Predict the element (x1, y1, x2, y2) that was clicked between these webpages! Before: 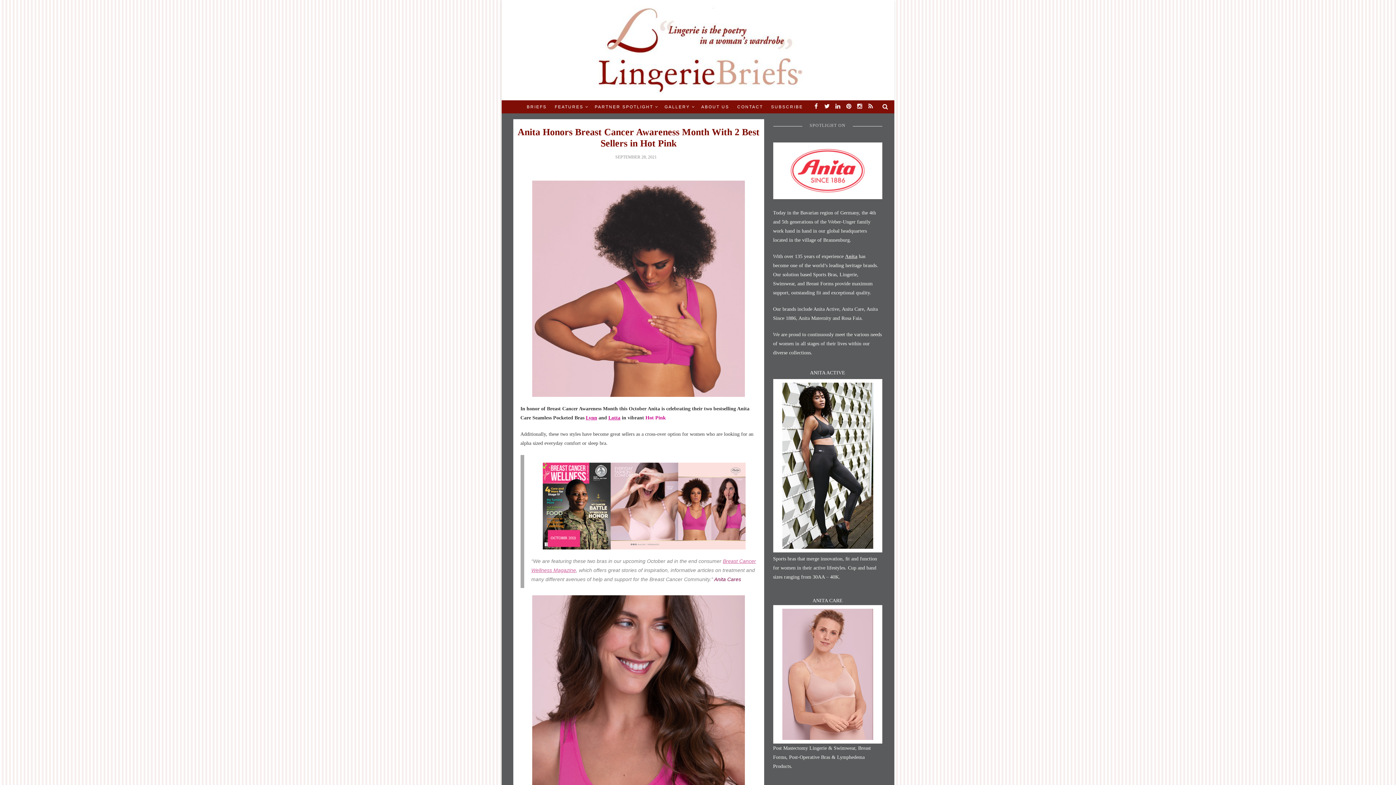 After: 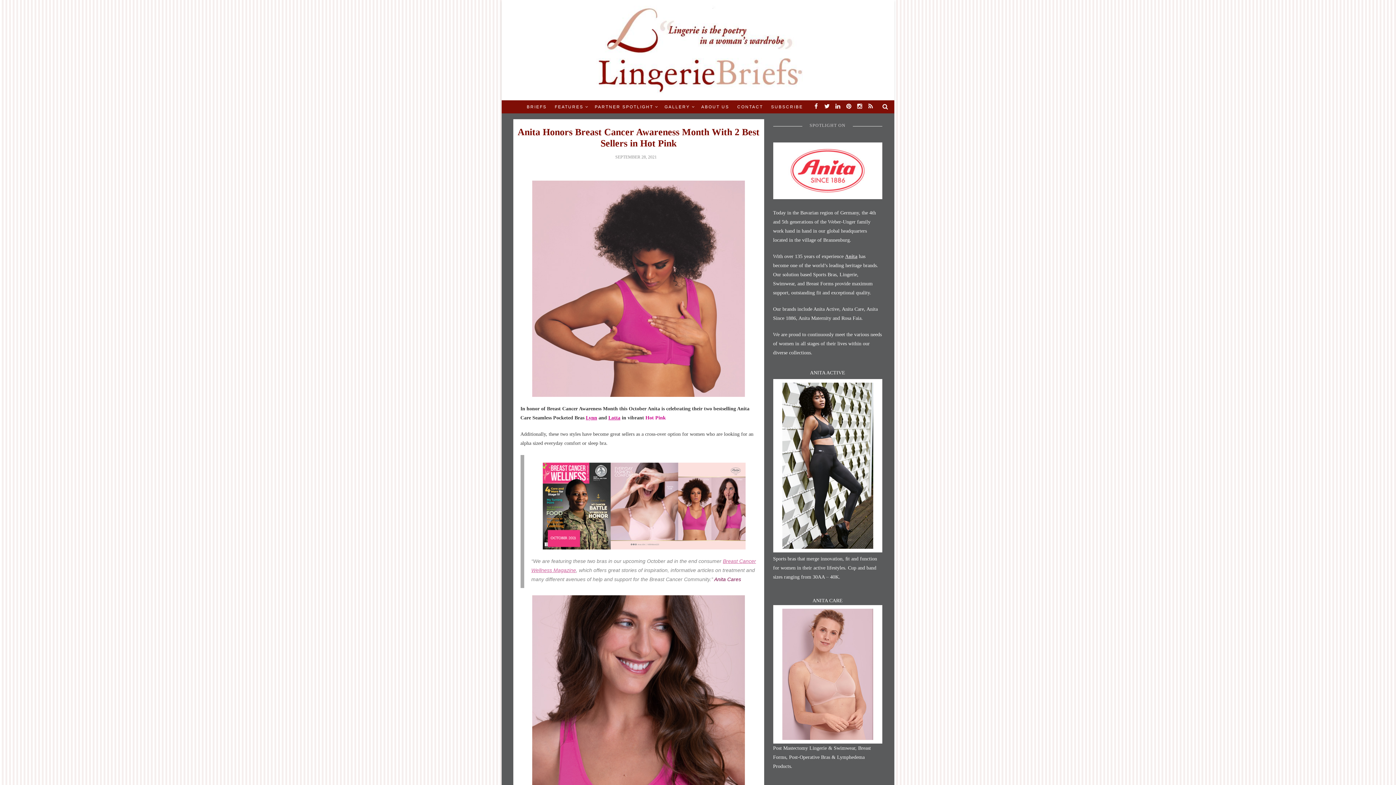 Action: bbox: (586, 415, 597, 420) label: Lynn